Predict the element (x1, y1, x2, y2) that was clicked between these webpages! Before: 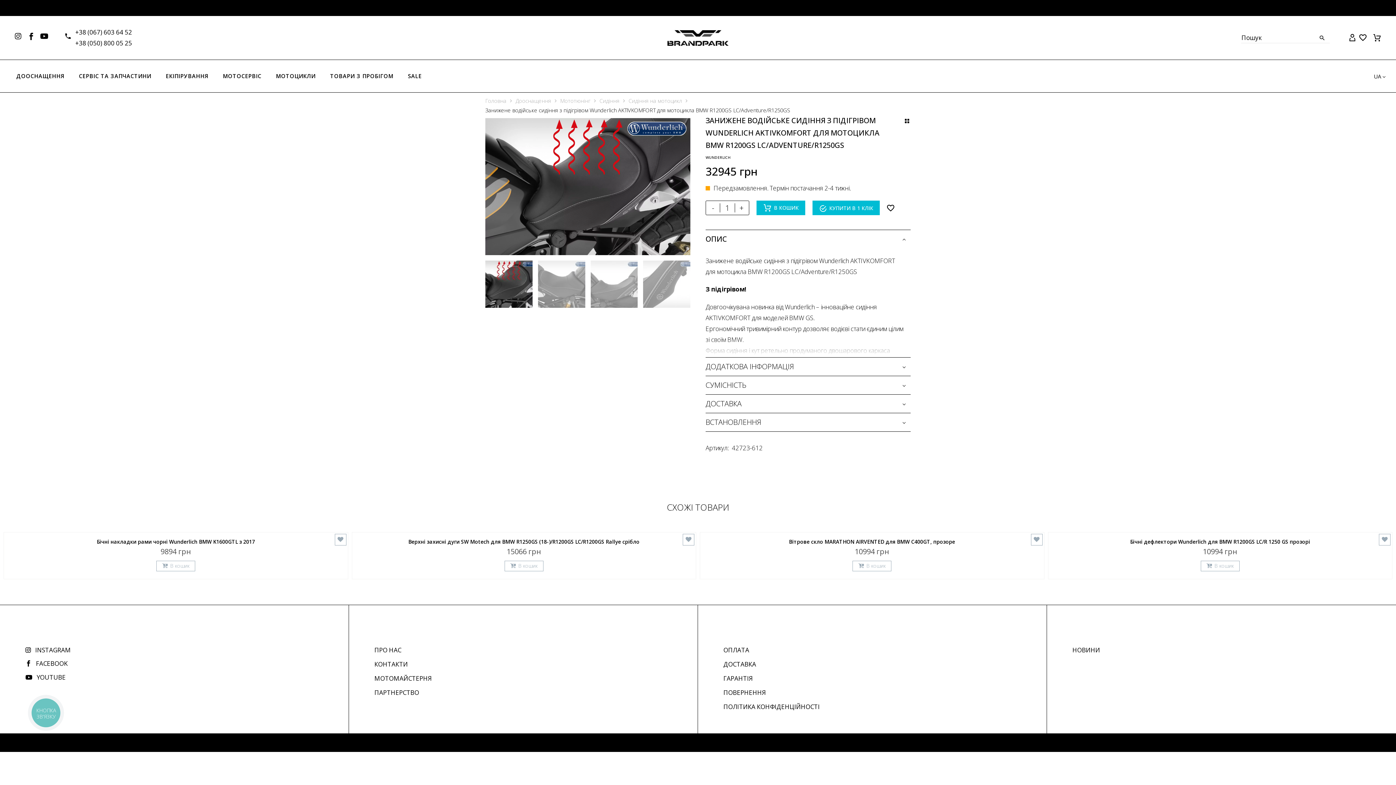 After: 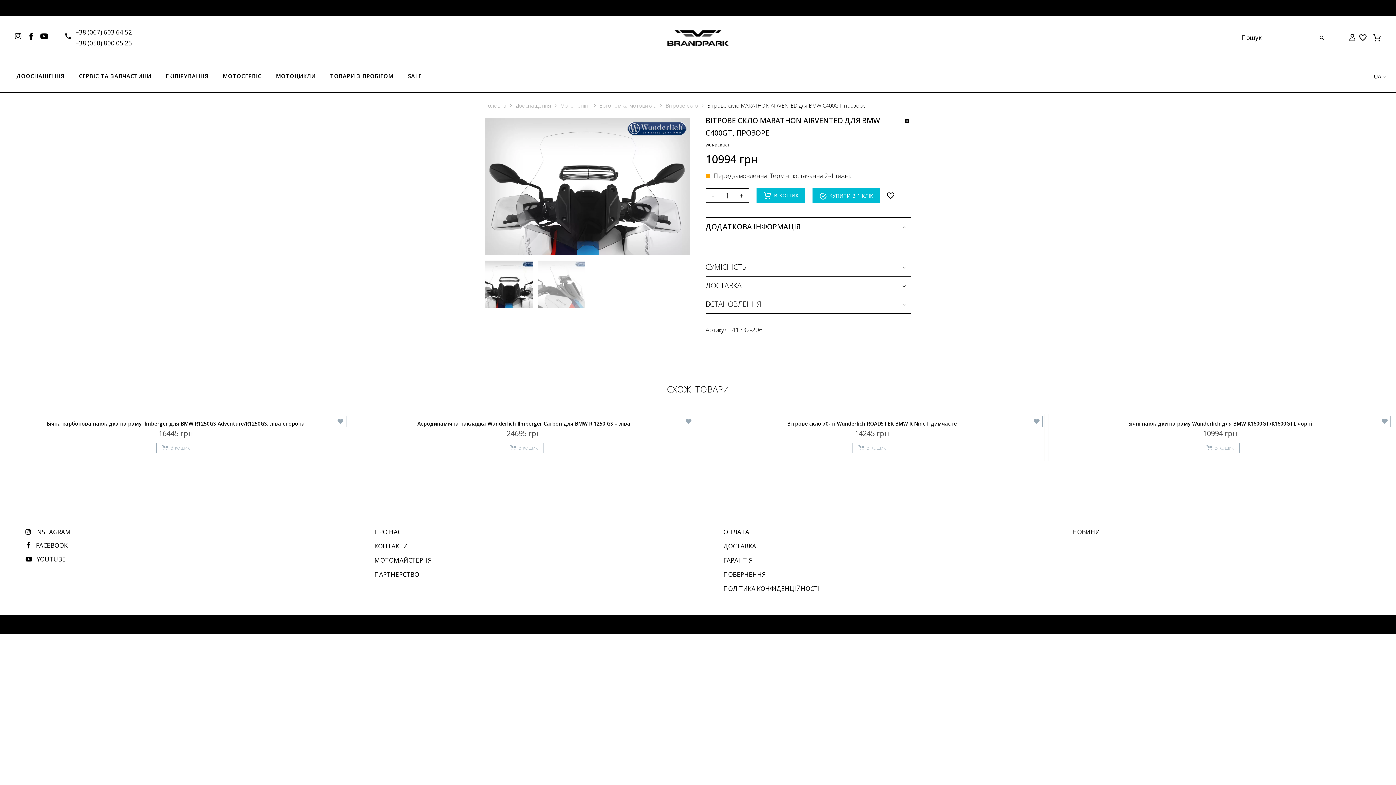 Action: bbox: (789, 538, 955, 545) label: Вітрове скло MARATHON AIRVENTED для BMW C400GT, прозоре